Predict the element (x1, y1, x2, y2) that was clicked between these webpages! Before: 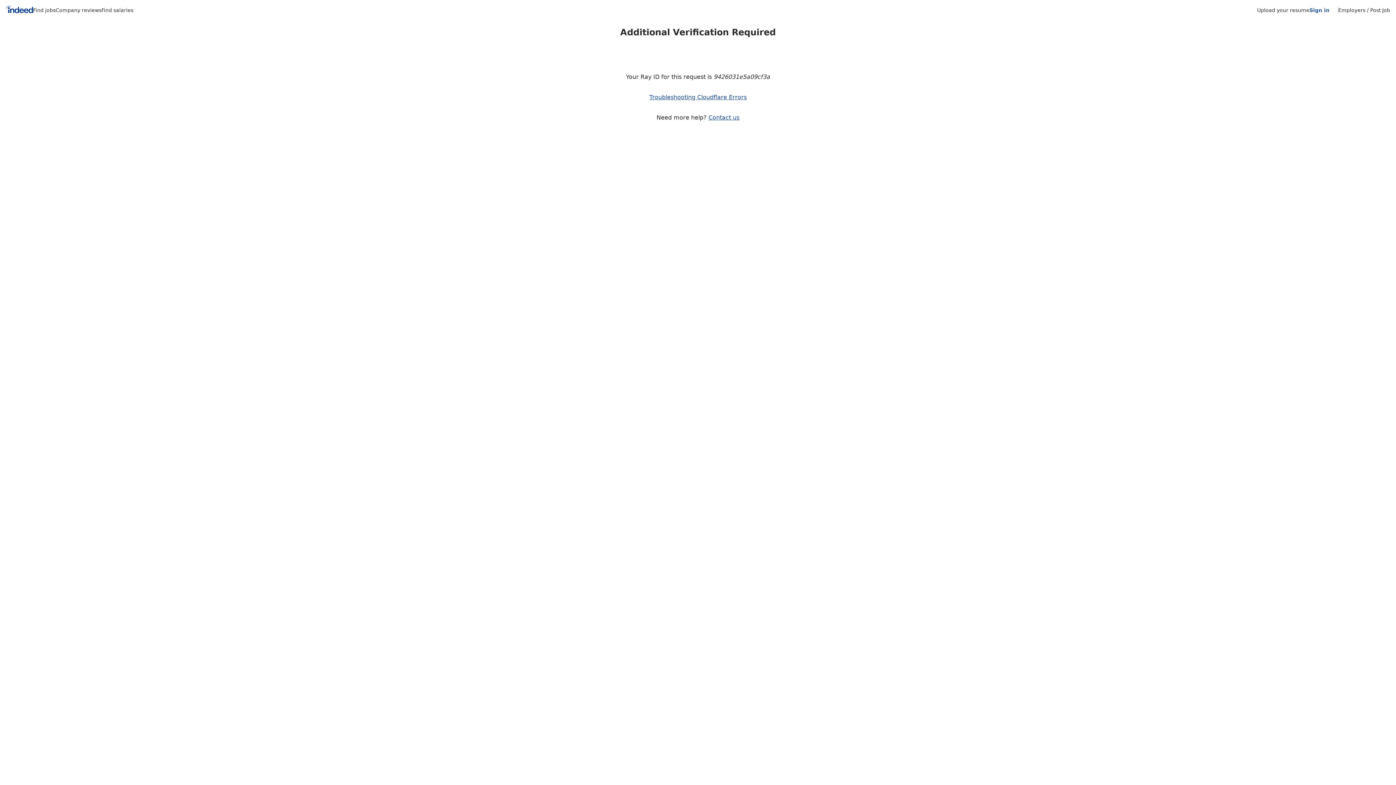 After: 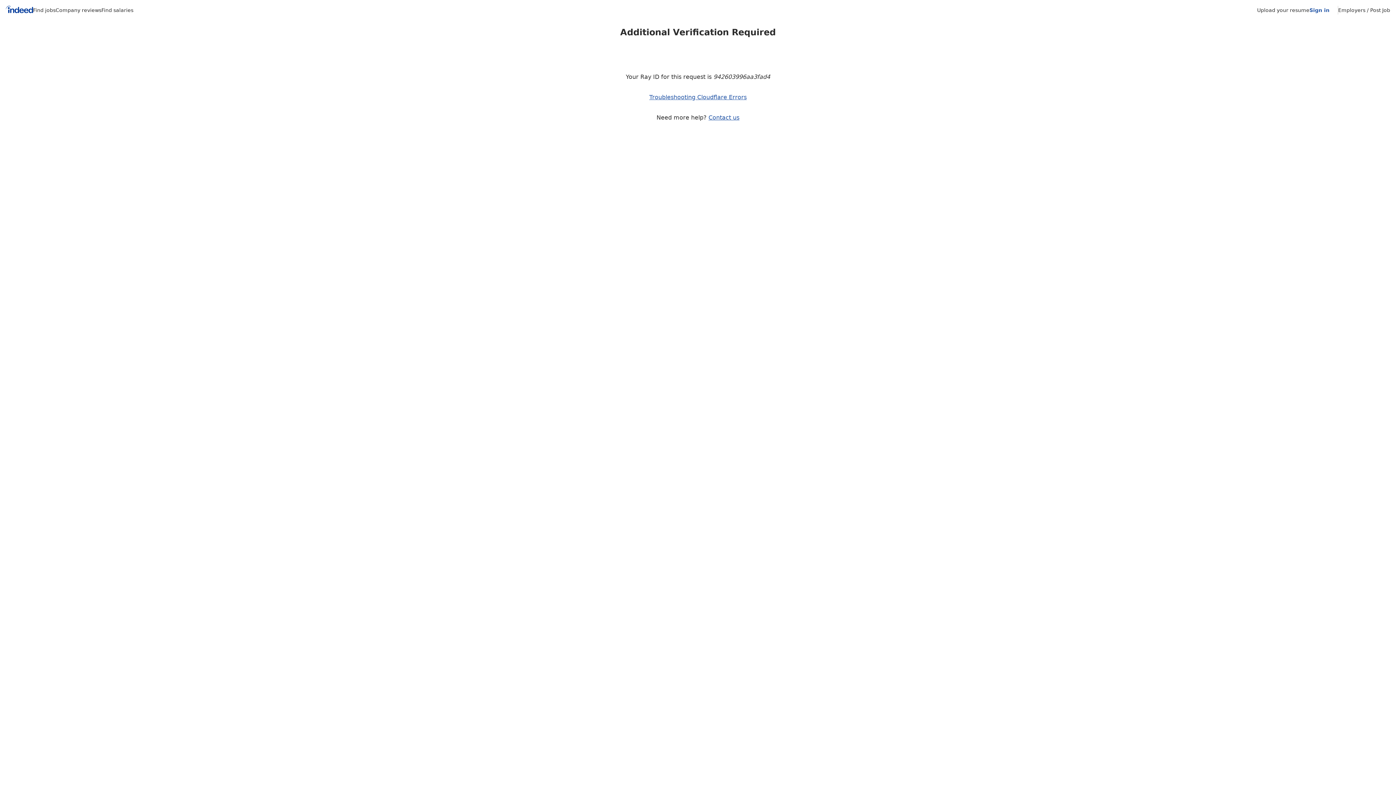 Action: label: Company reviews bbox: (55, 7, 101, 13)